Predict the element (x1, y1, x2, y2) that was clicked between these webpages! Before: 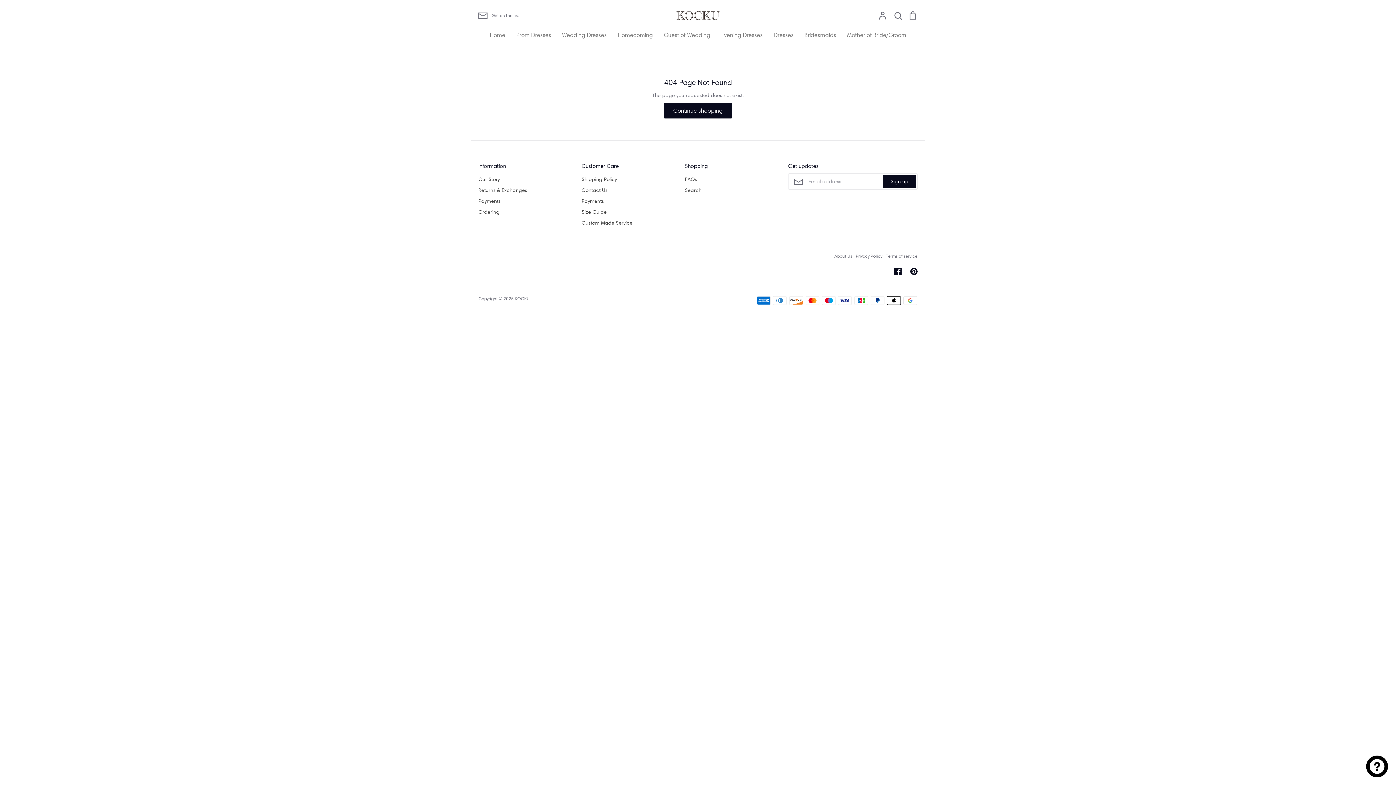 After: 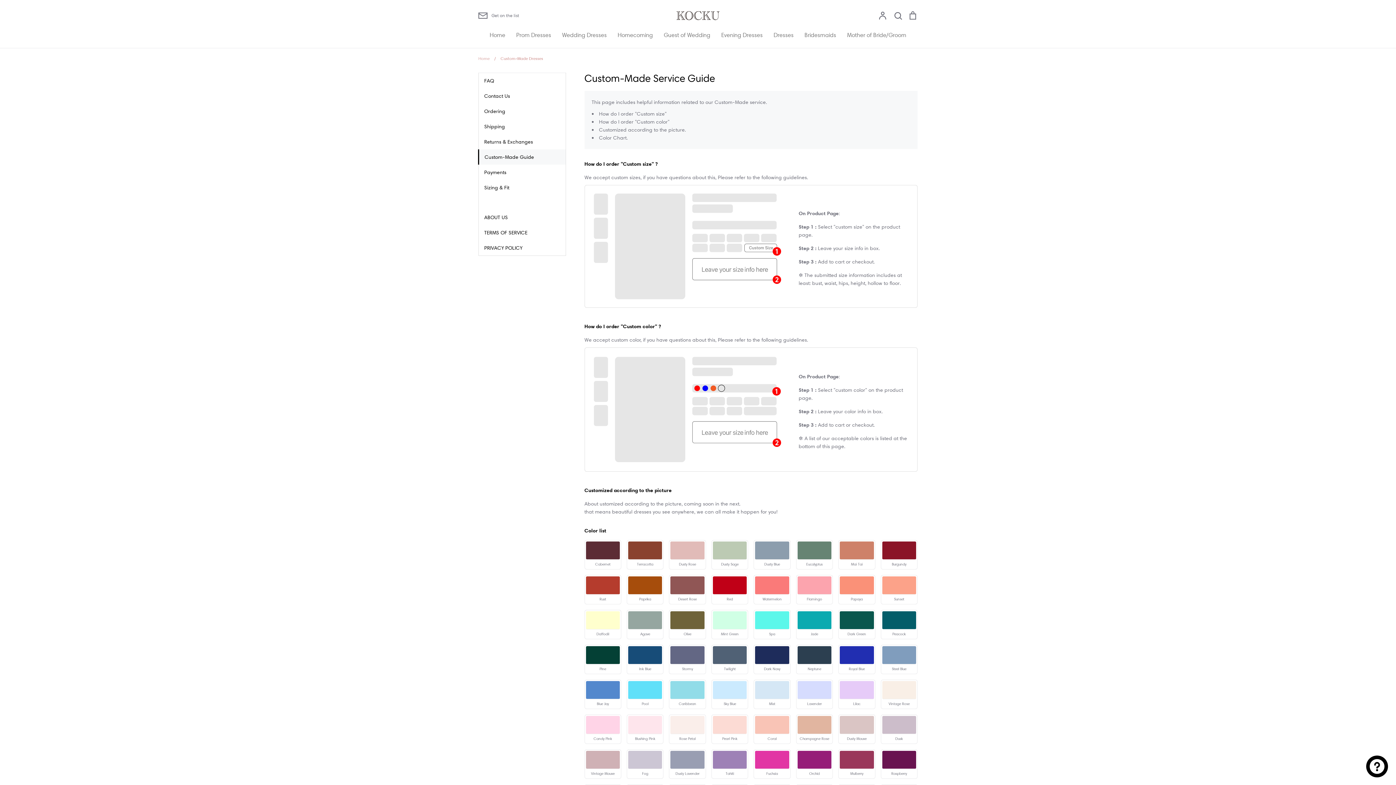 Action: bbox: (581, 218, 632, 226) label: Custom Made Service